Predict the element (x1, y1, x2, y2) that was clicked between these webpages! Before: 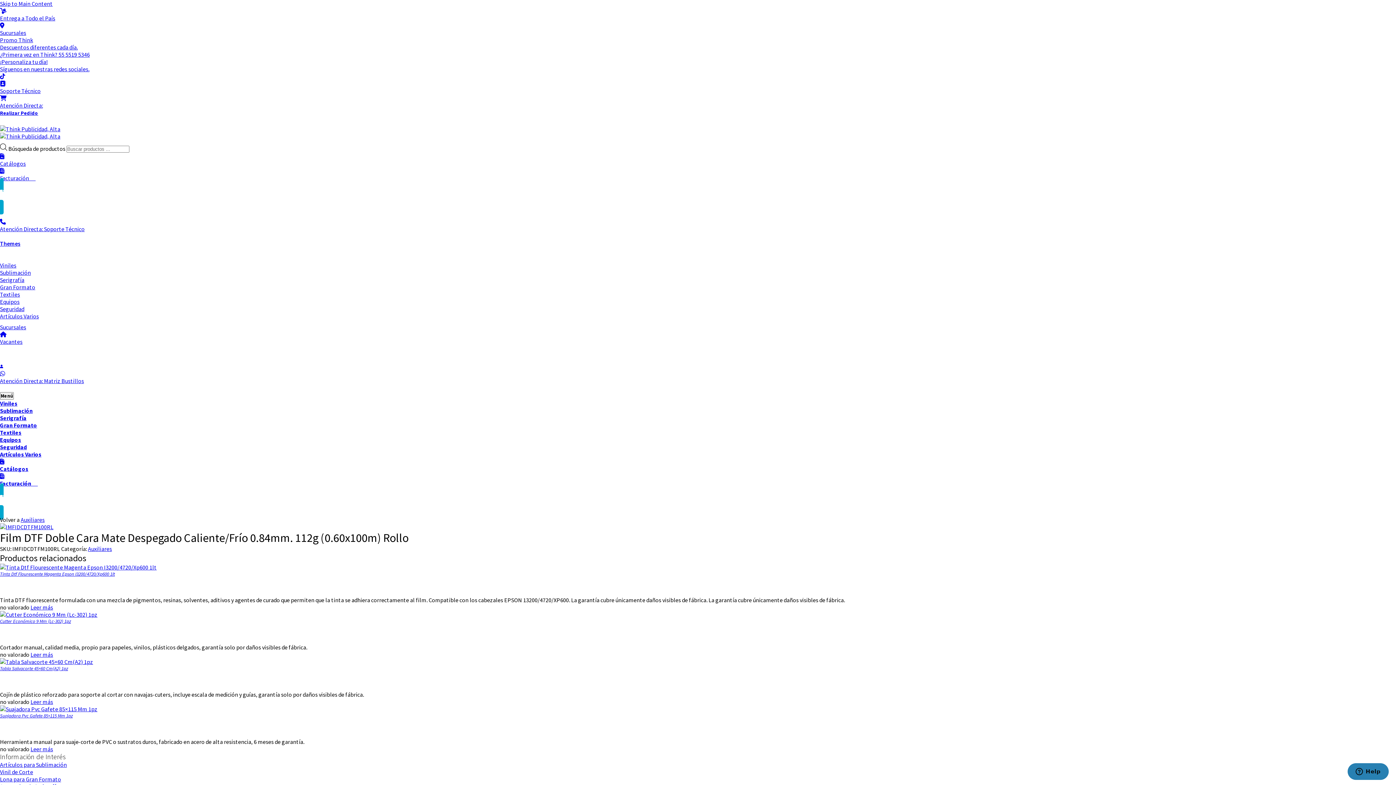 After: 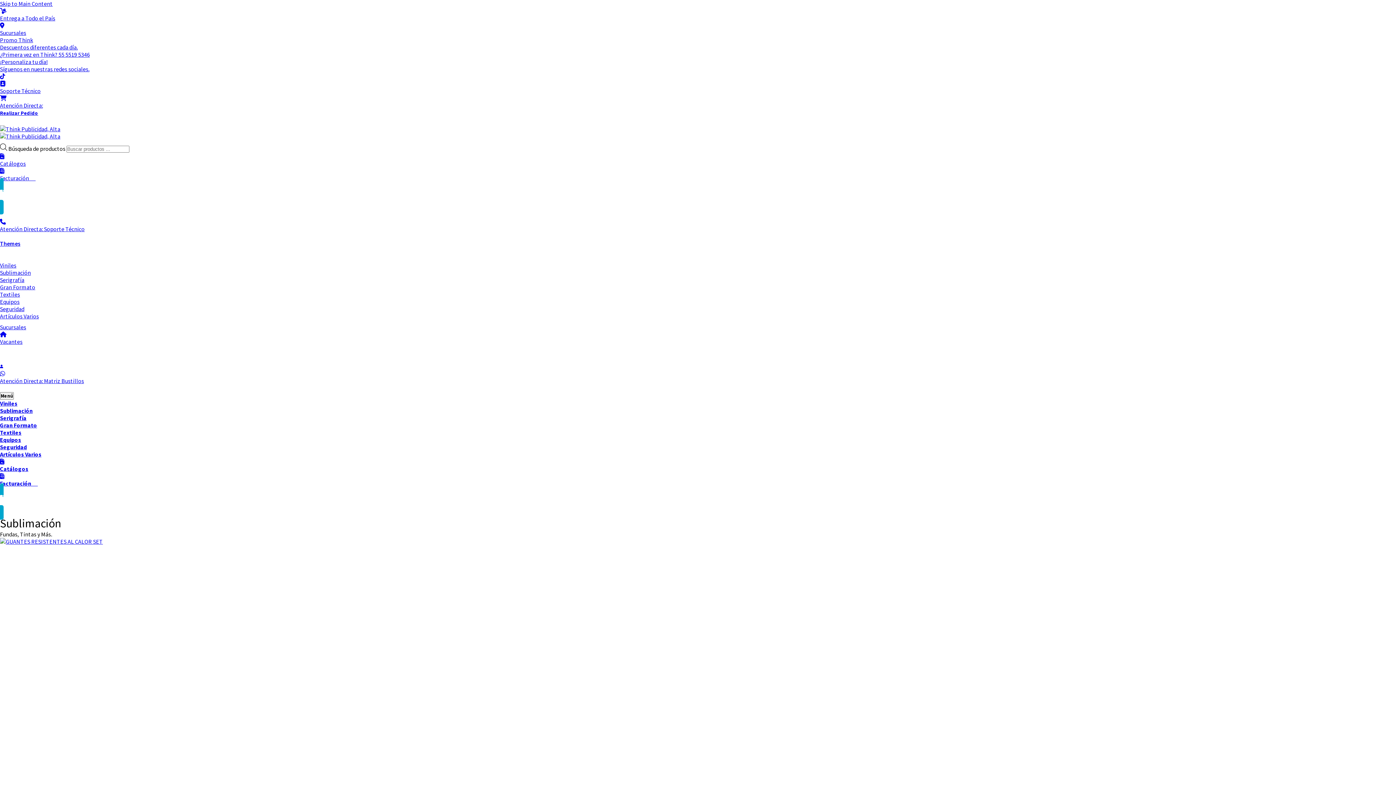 Action: label: Artículos para Sublimación bbox: (0, 761, 66, 768)